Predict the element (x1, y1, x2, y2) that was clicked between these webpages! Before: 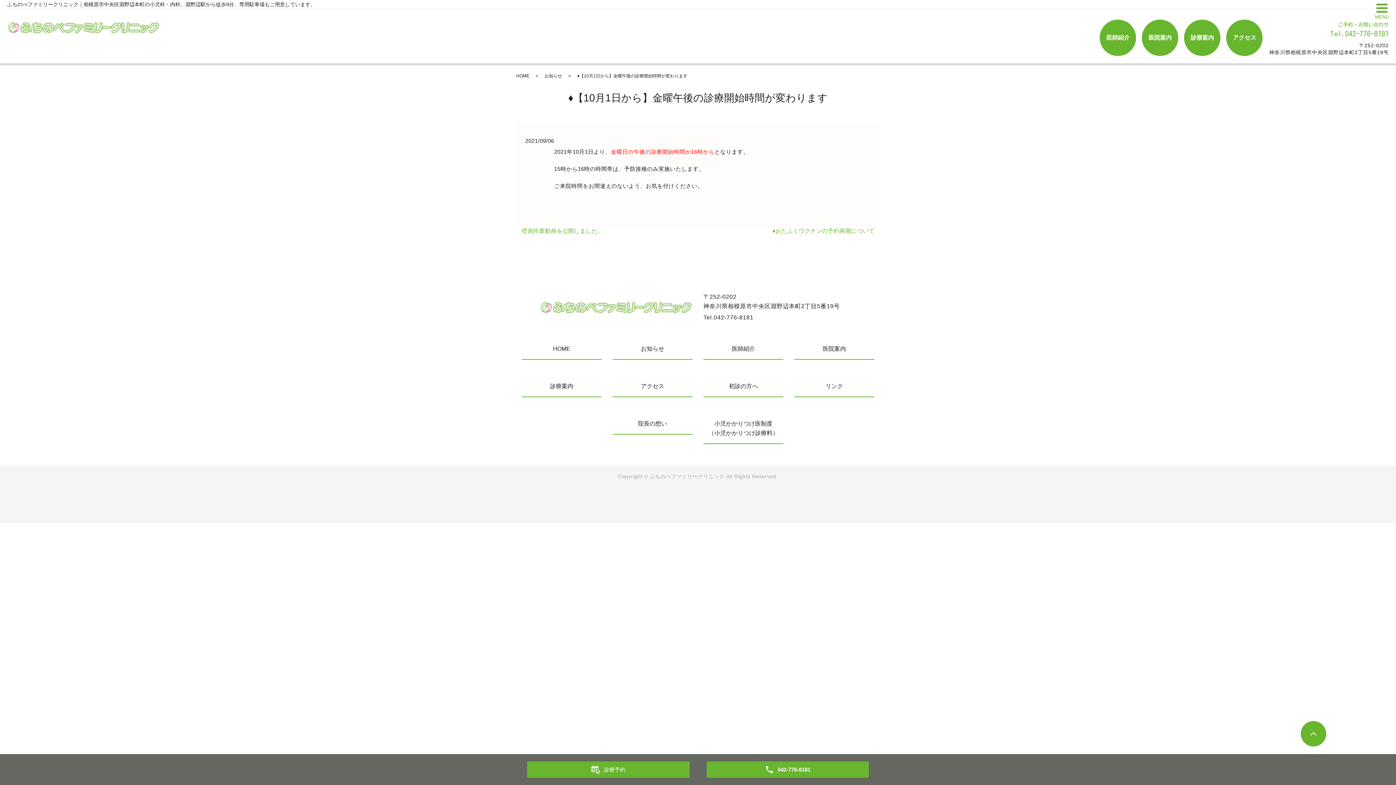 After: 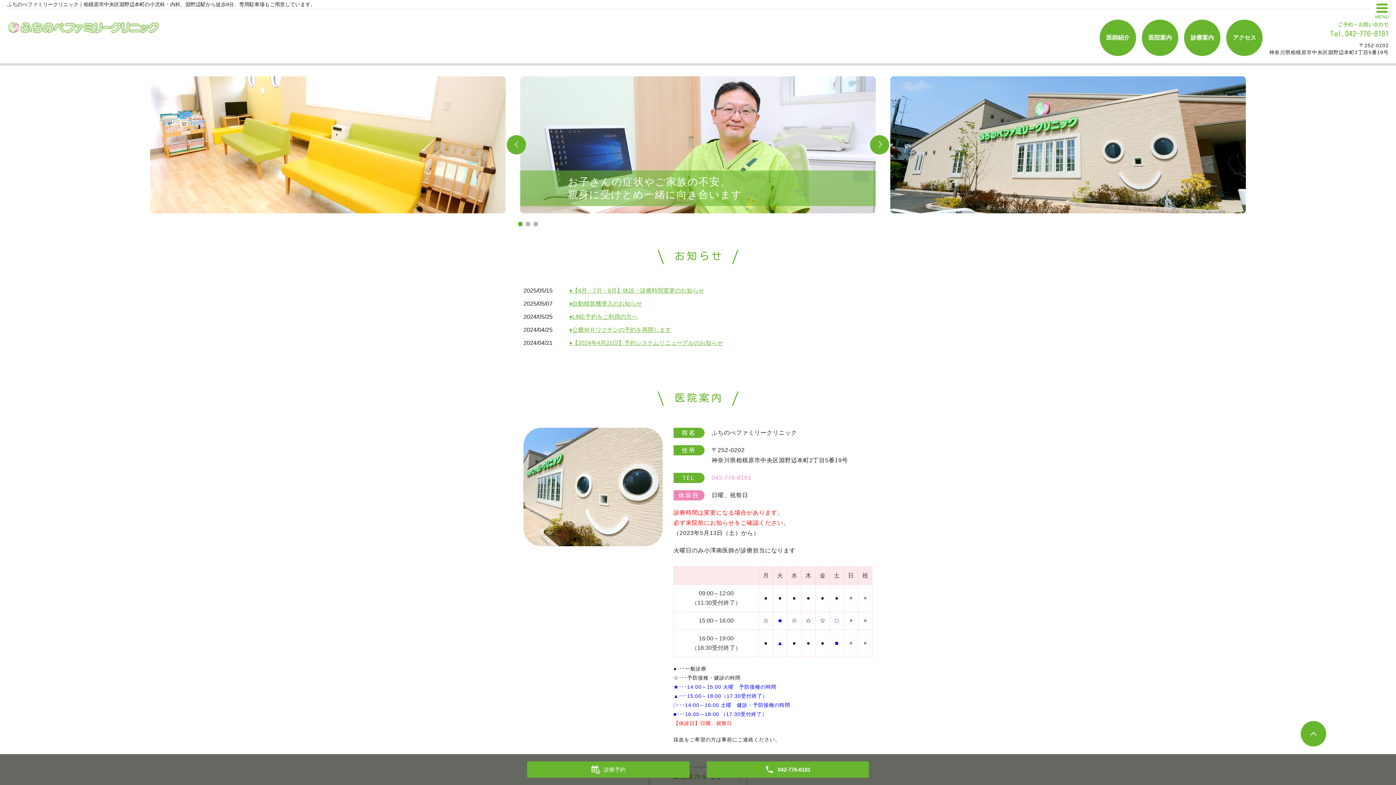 Action: label: HOME bbox: (521, 344, 601, 360)